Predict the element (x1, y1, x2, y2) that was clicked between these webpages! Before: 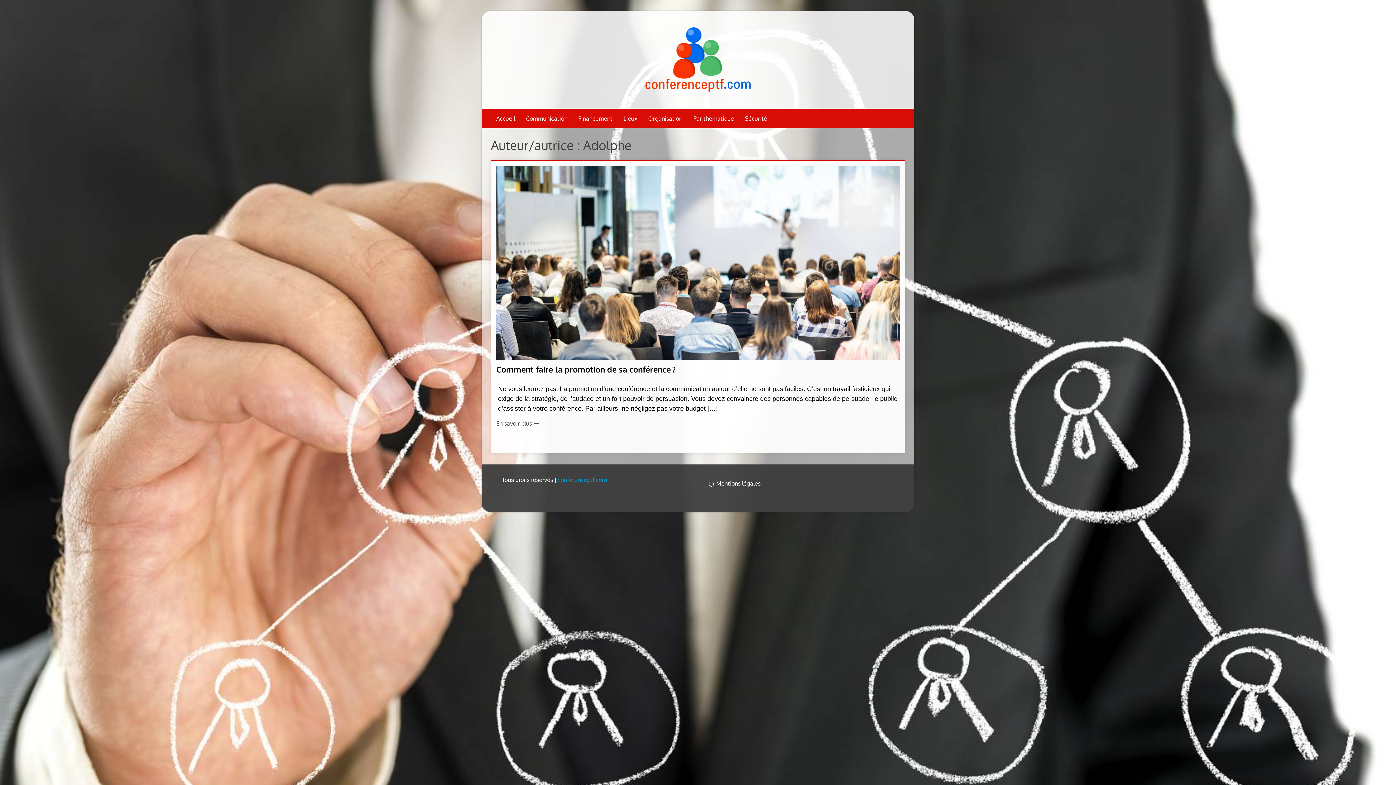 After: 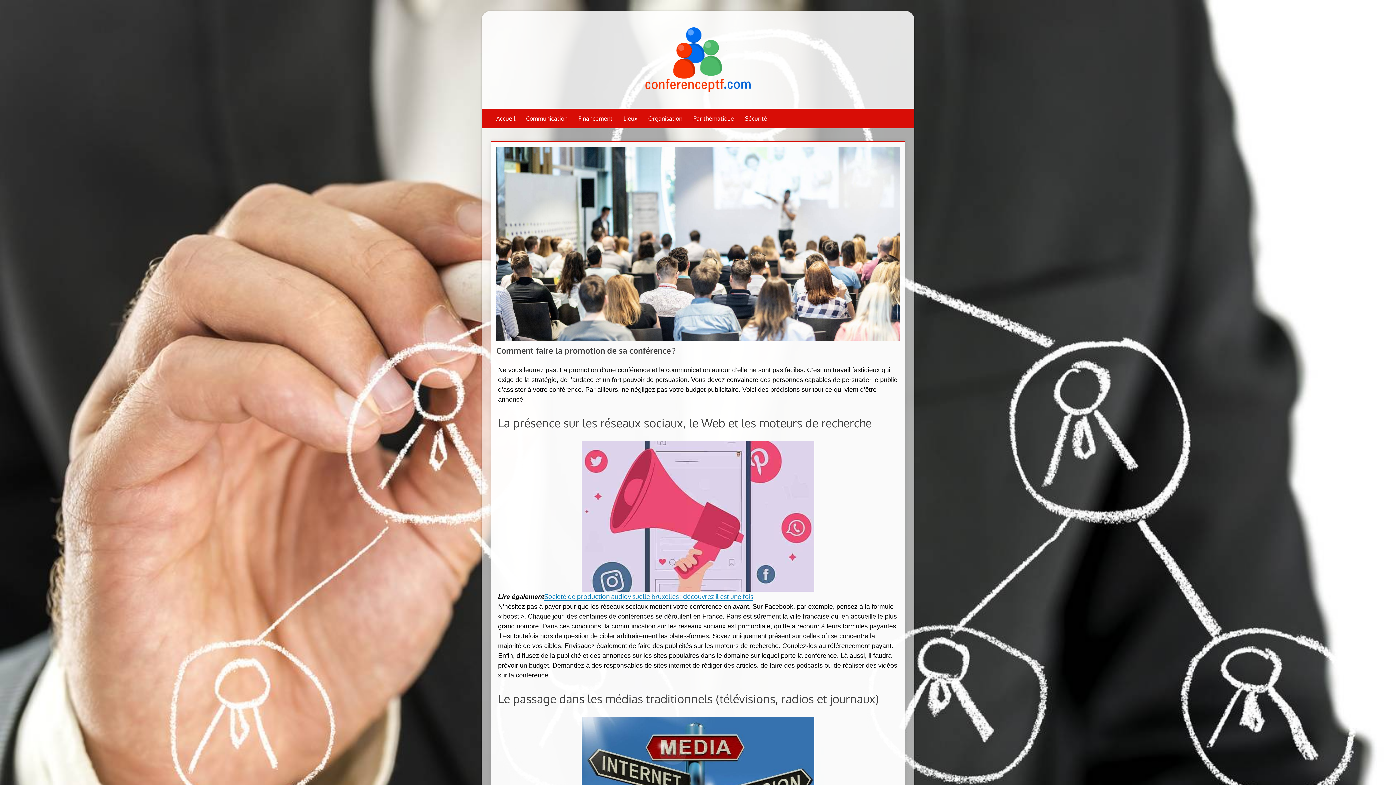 Action: label: Comment faire la promotion de sa conférence ? bbox: (496, 364, 676, 374)